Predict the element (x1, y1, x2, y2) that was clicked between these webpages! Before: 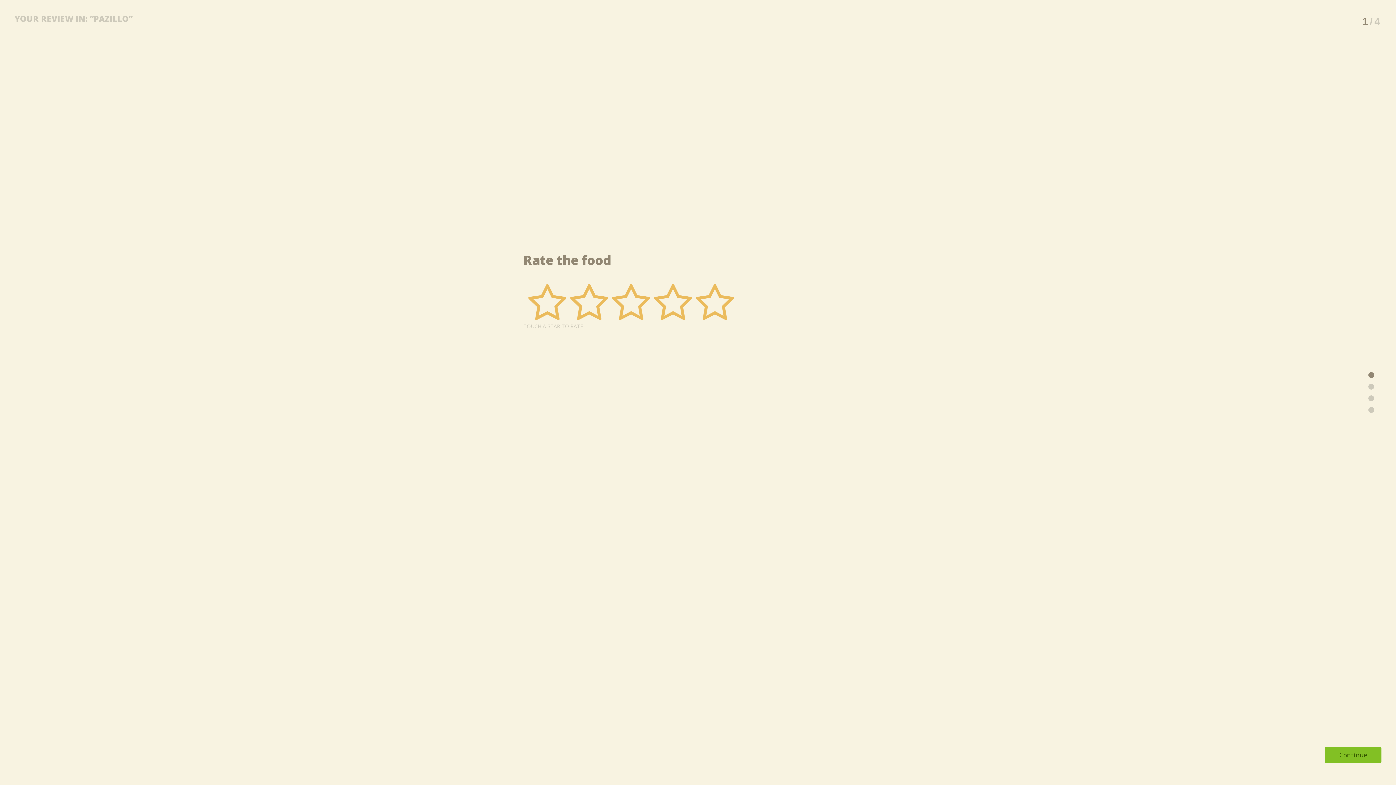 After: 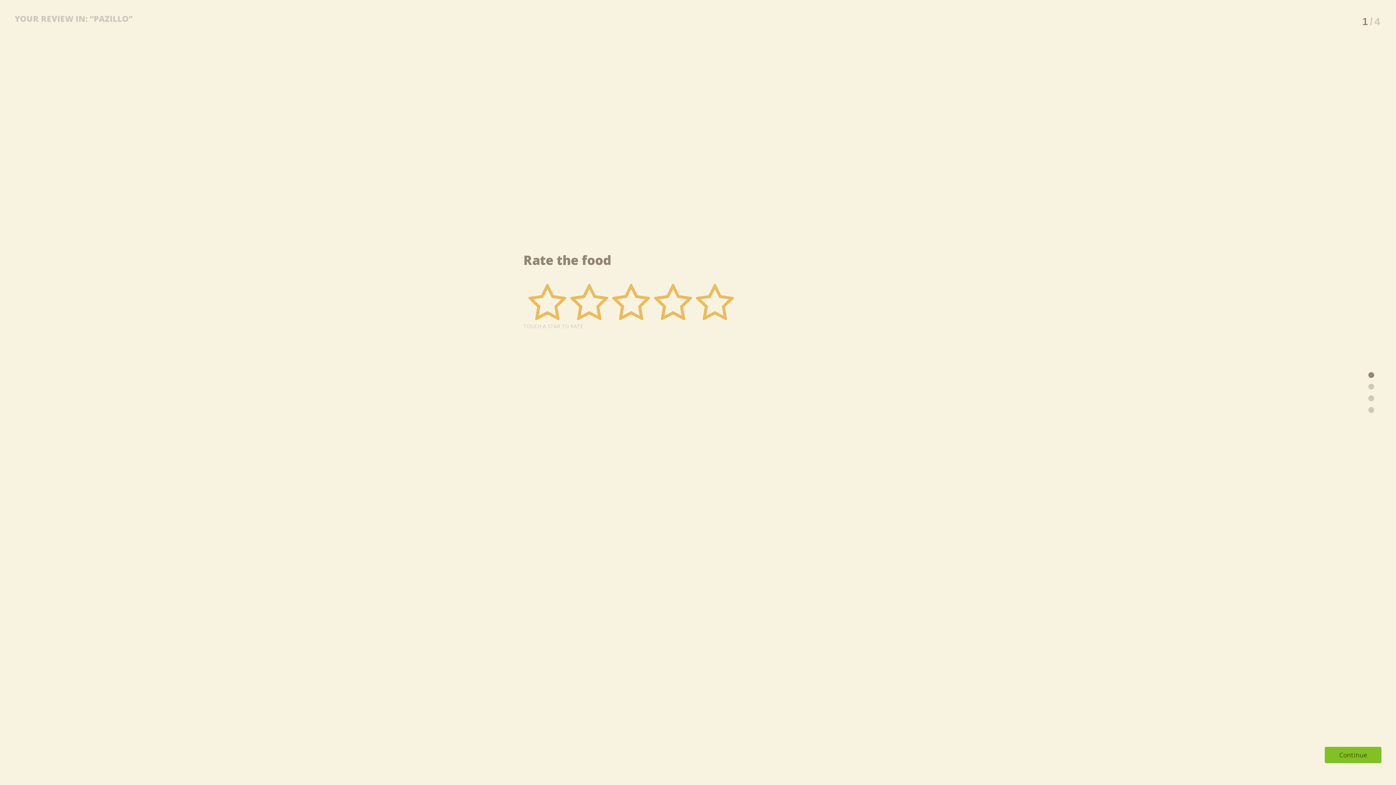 Action: bbox: (1368, 372, 1374, 378)